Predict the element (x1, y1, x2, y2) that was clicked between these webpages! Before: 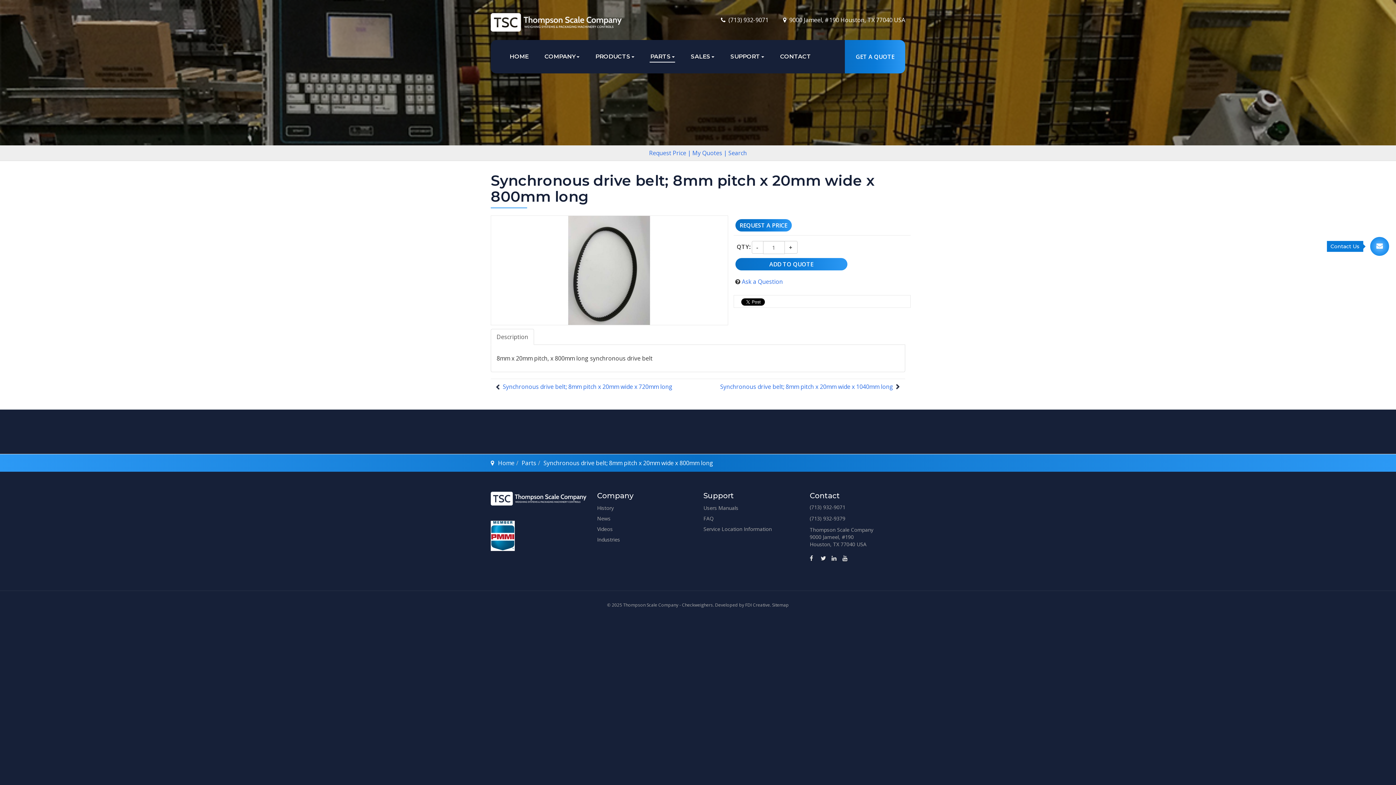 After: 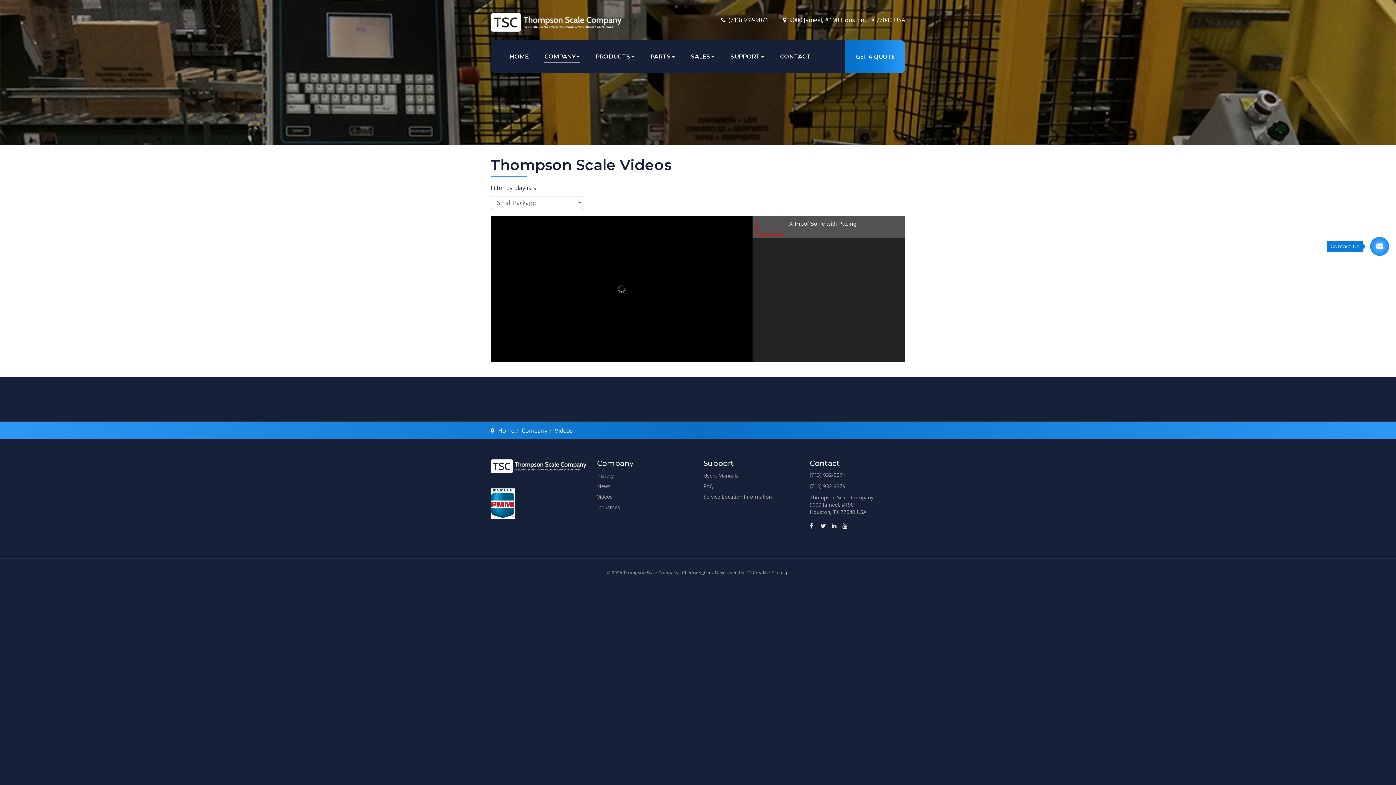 Action: bbox: (597, 525, 692, 533) label: Videos